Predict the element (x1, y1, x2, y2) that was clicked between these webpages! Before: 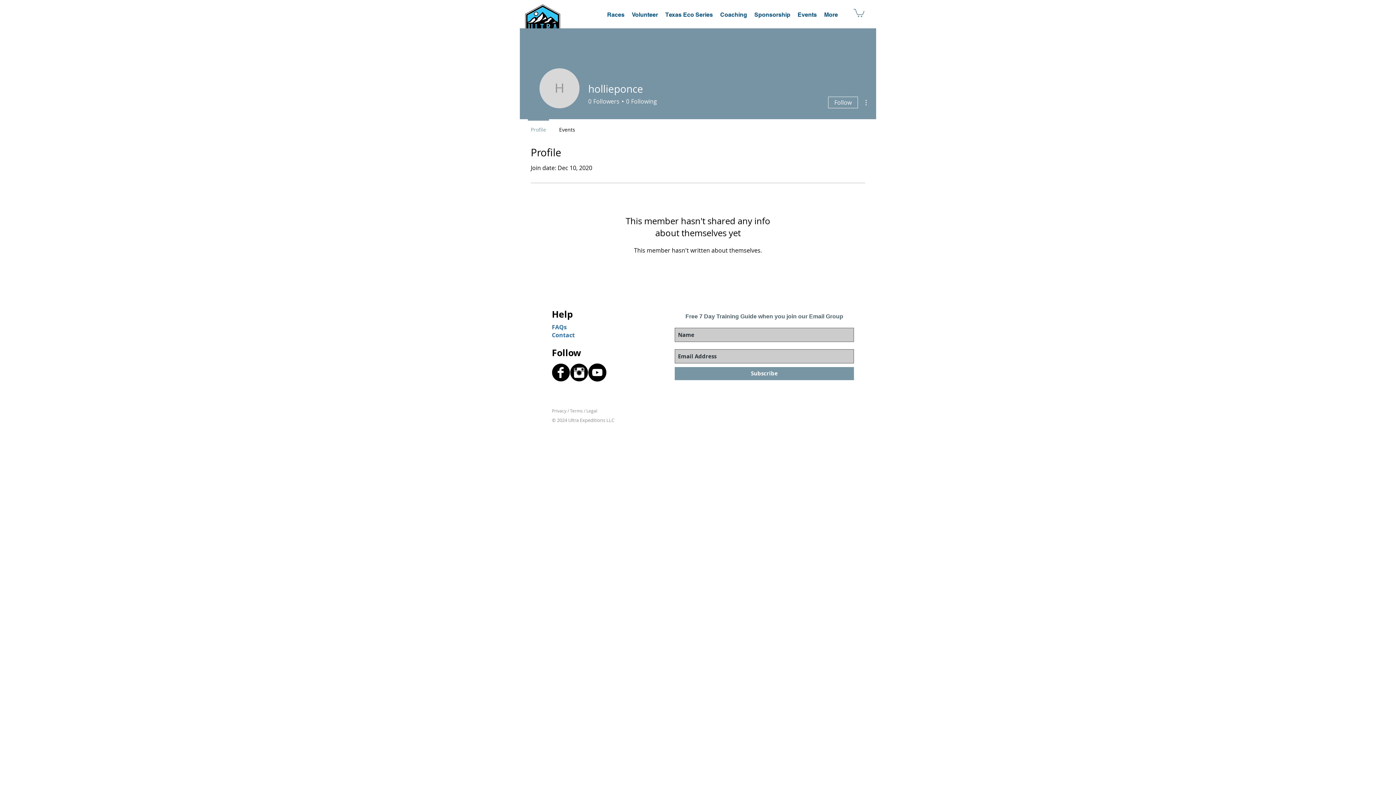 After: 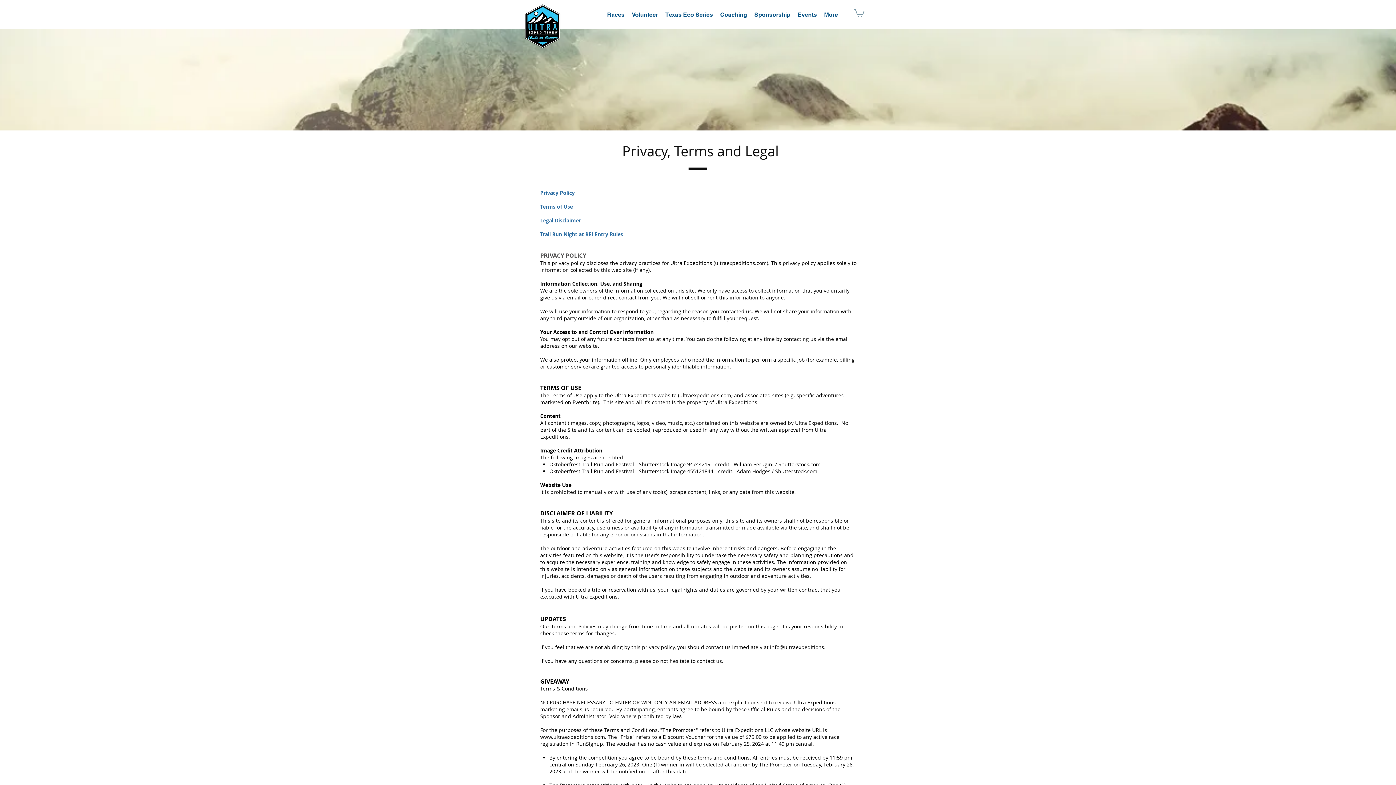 Action: bbox: (552, 407, 597, 414) label: Privacy / Terms / Legal